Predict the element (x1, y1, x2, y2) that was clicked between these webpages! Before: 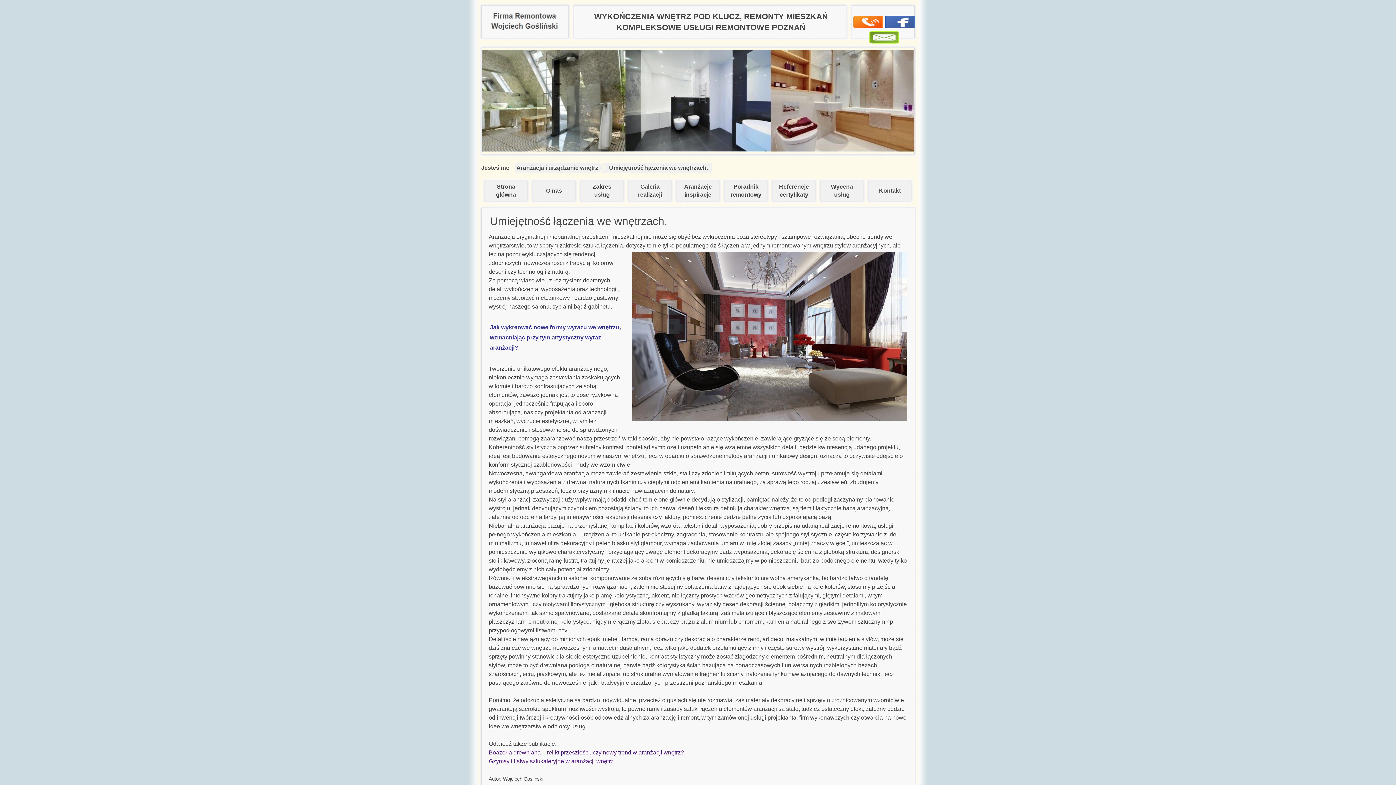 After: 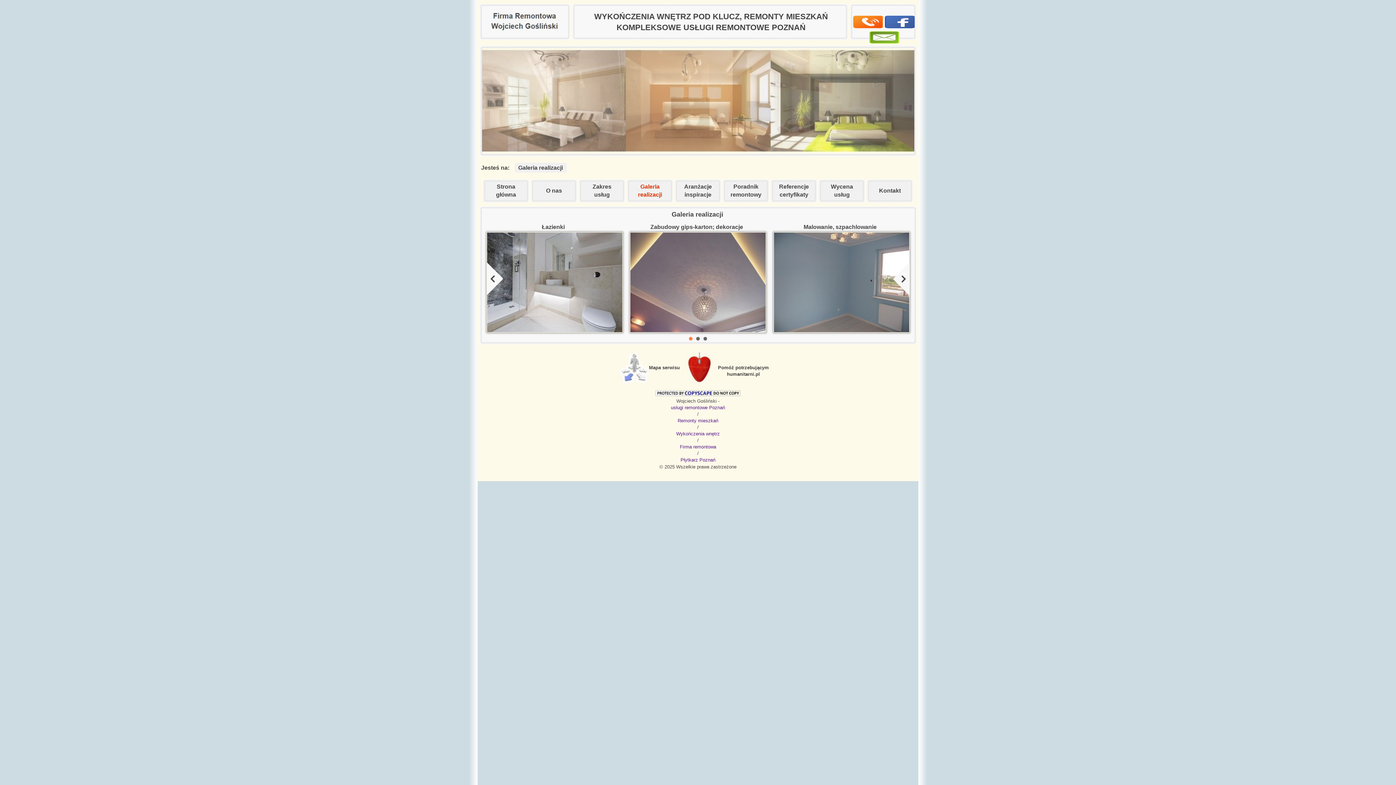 Action: label: Galeria realizacji bbox: (626, 179, 673, 202)